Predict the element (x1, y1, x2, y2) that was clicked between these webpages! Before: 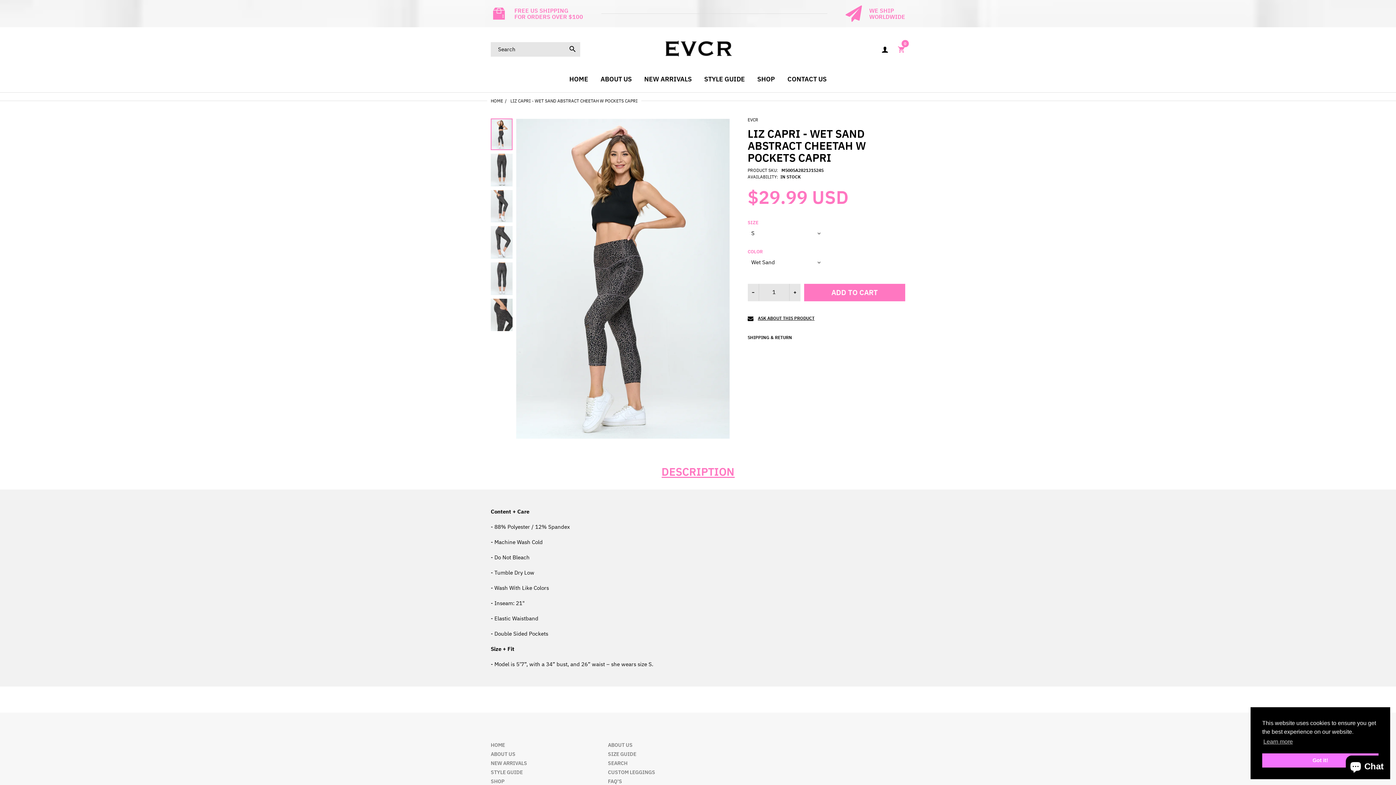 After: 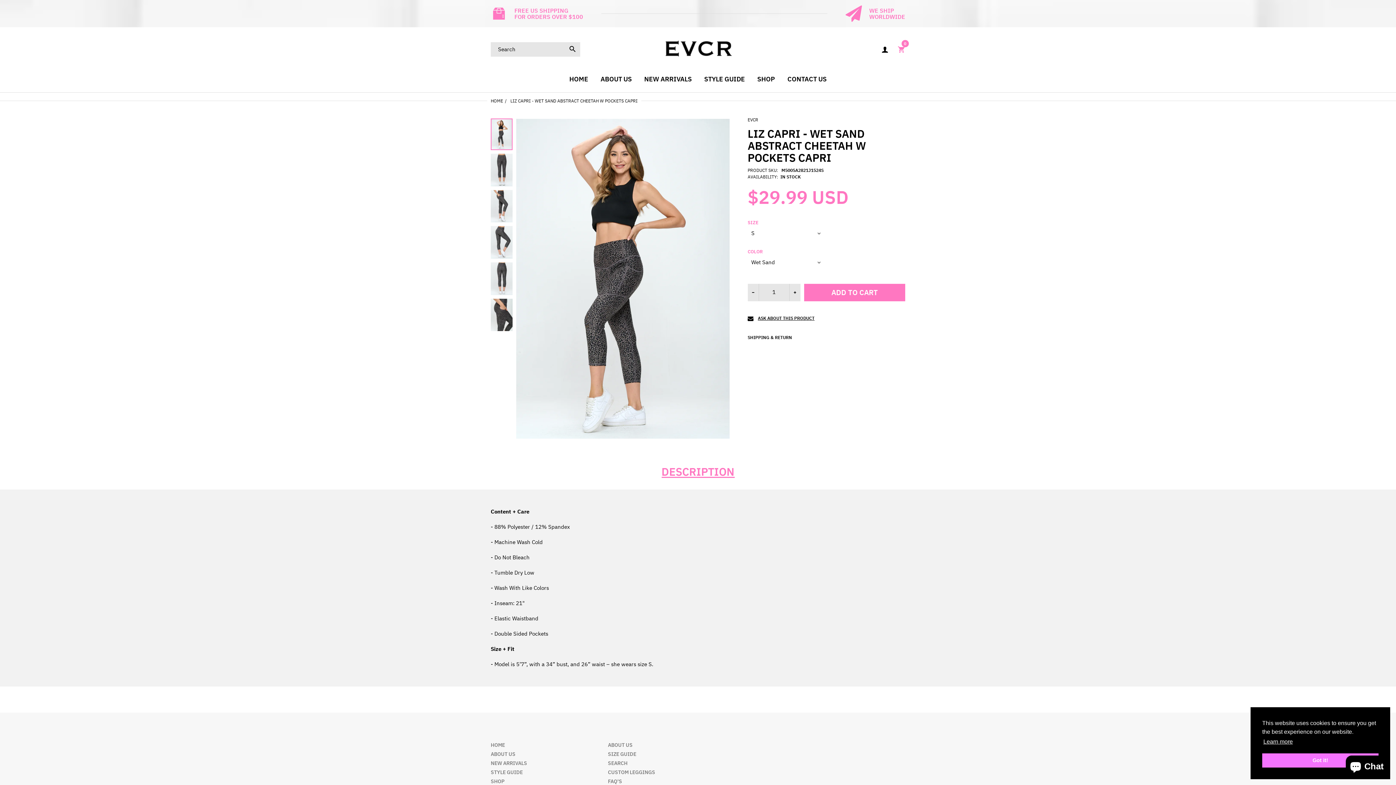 Action: label: learn more about cookies bbox: (1262, 736, 1294, 747)